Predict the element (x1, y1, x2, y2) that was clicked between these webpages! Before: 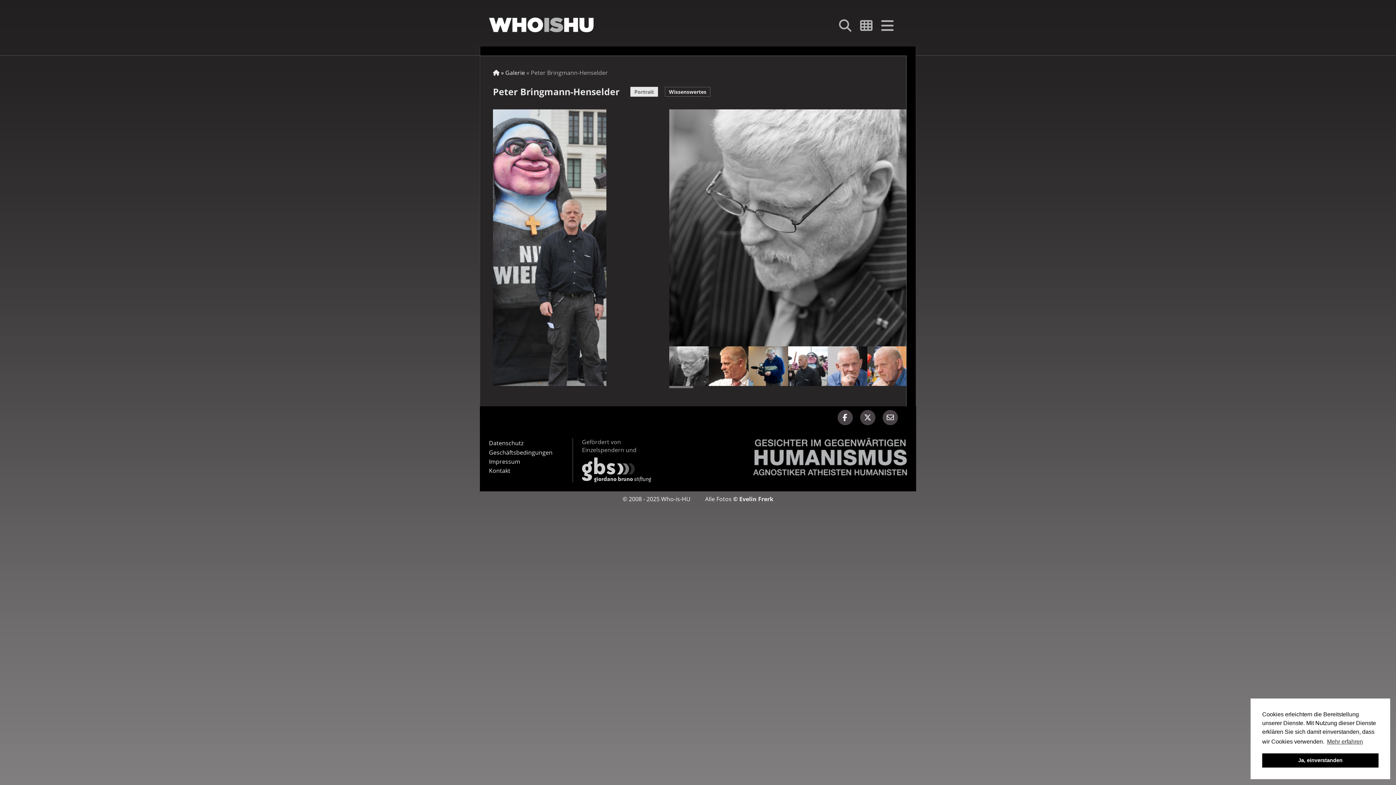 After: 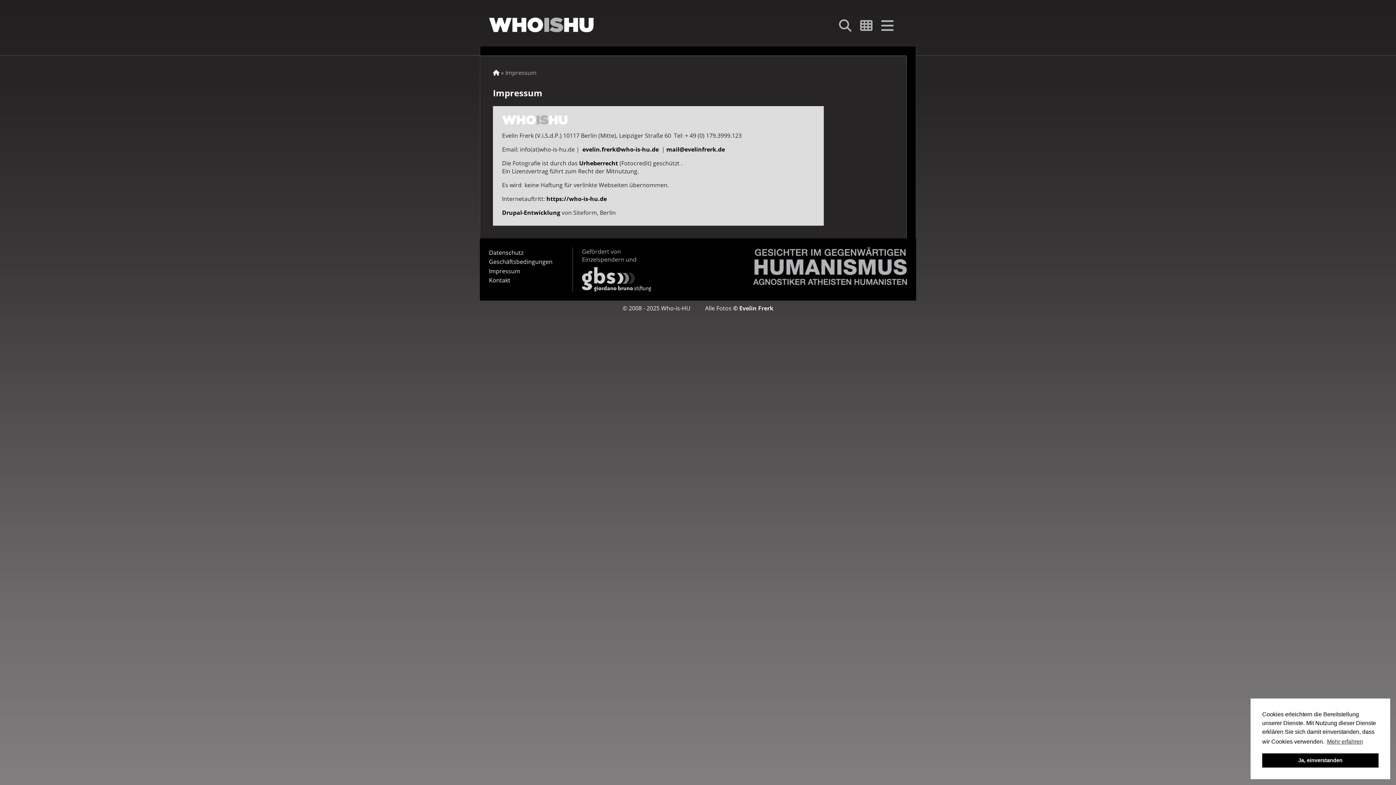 Action: bbox: (489, 457, 520, 465) label: Impressum